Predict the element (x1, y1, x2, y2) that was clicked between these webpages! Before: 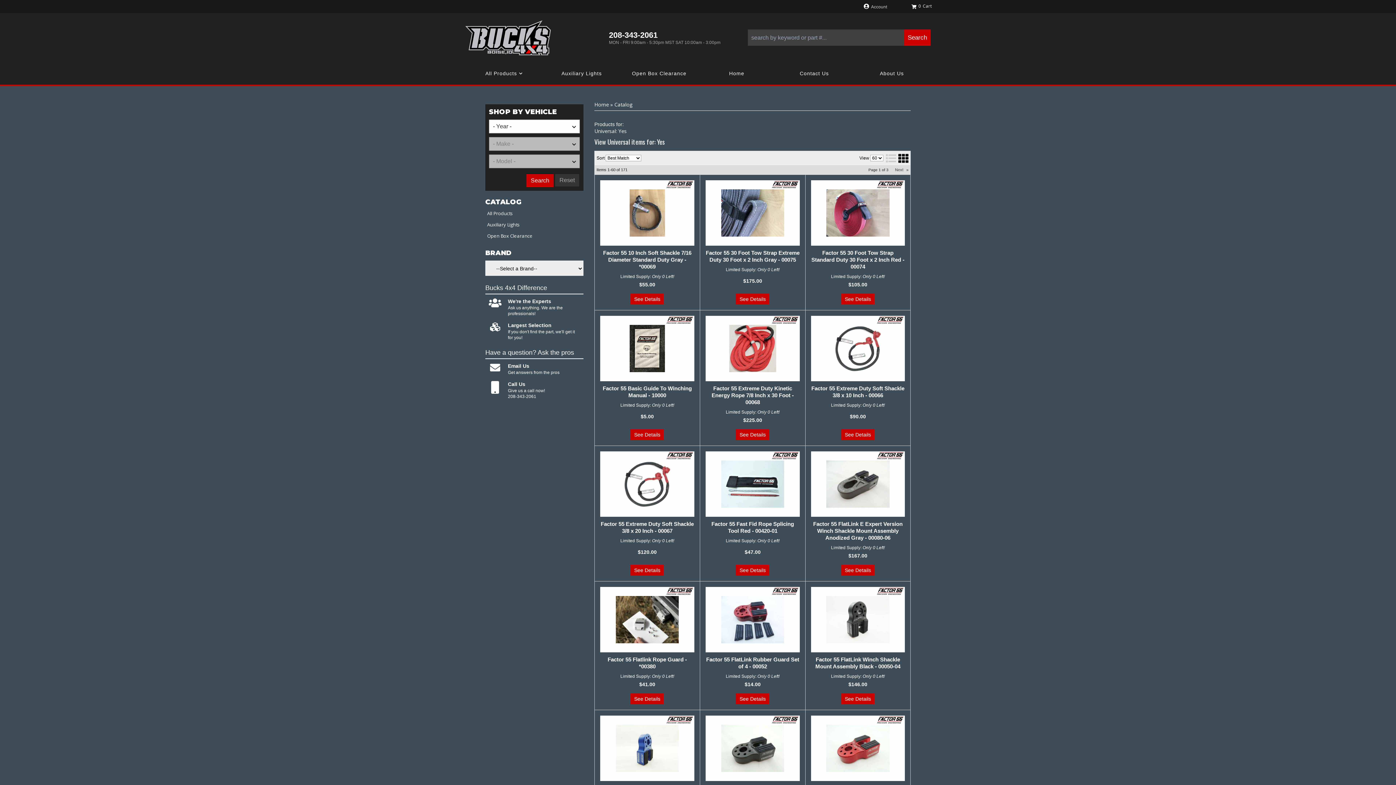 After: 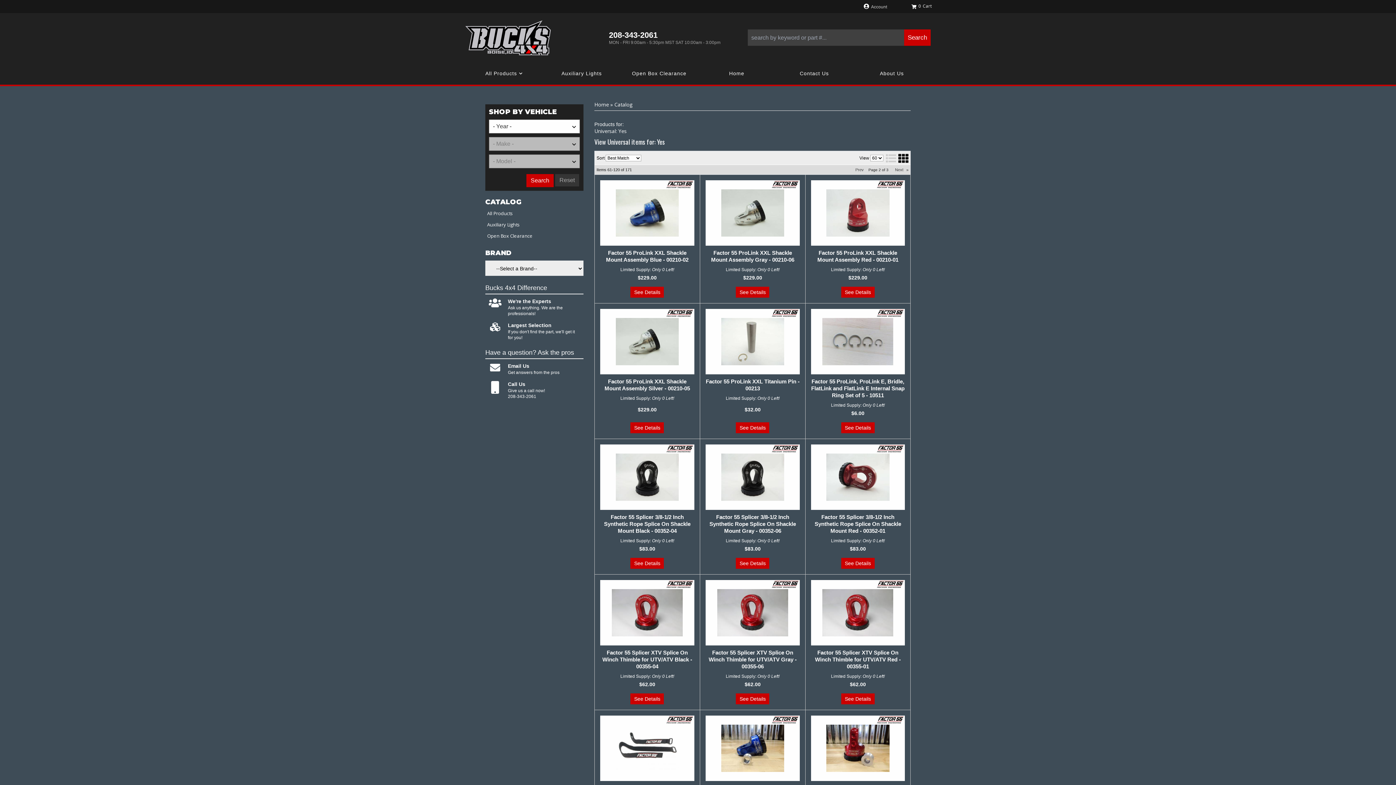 Action: label: Next bbox: (895, 166, 903, 172)